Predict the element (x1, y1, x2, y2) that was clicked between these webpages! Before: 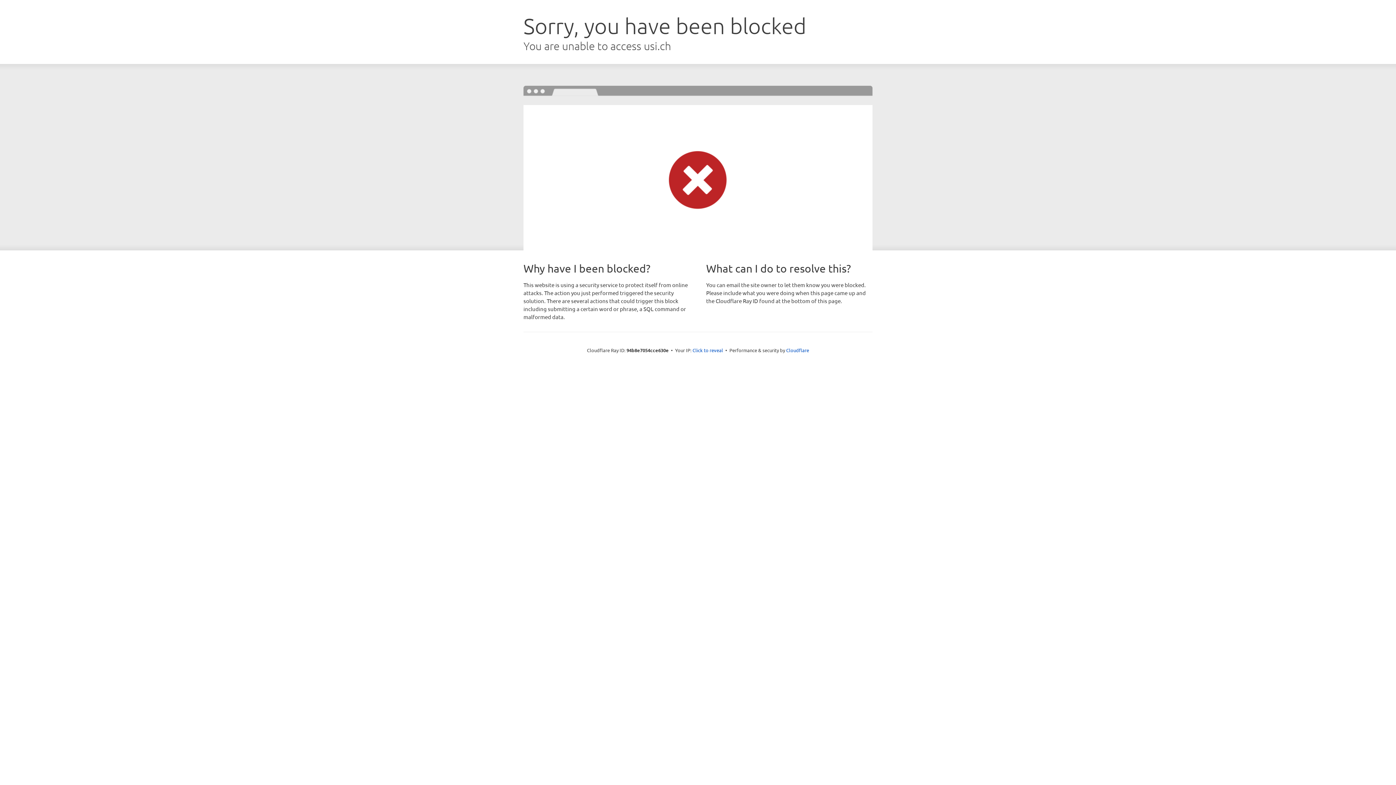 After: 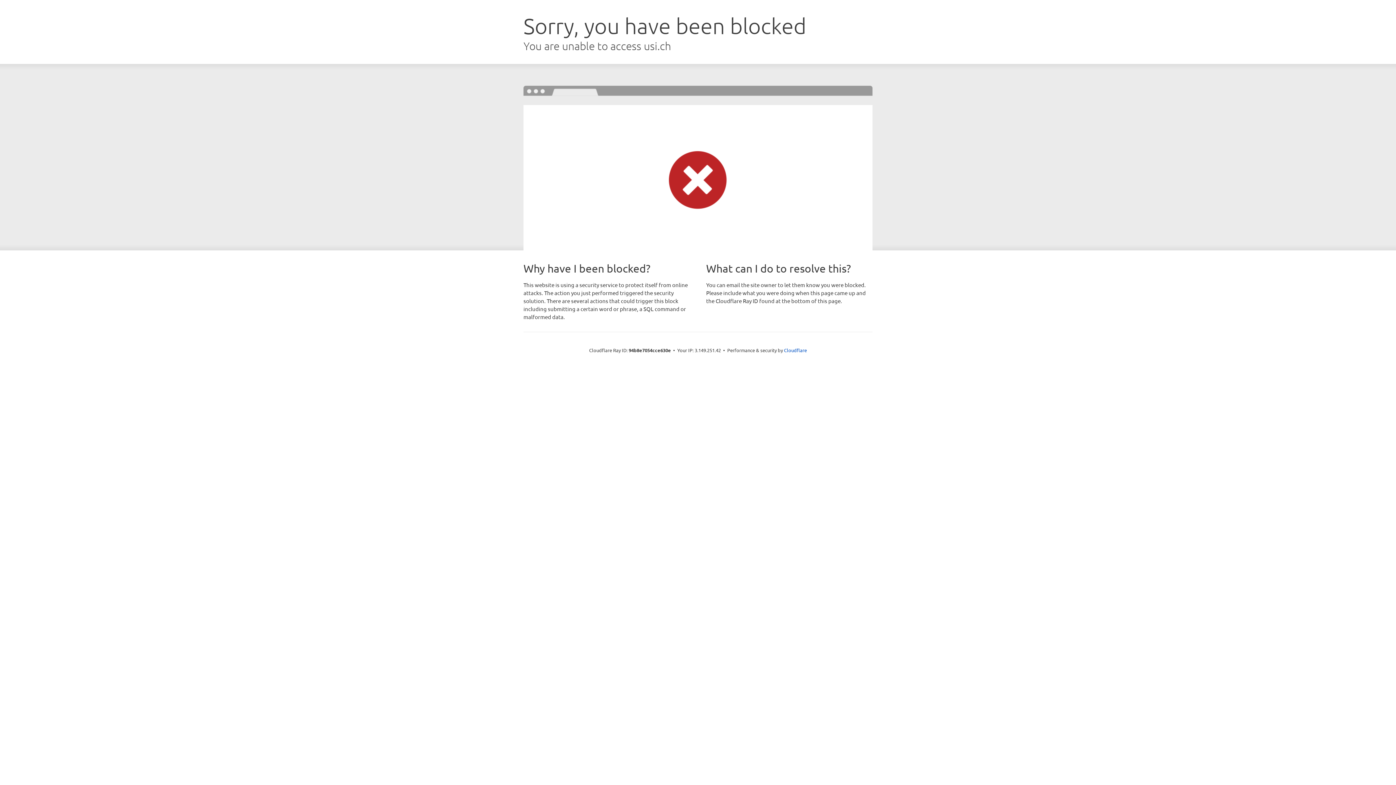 Action: label: Click to reveal bbox: (692, 346, 723, 353)